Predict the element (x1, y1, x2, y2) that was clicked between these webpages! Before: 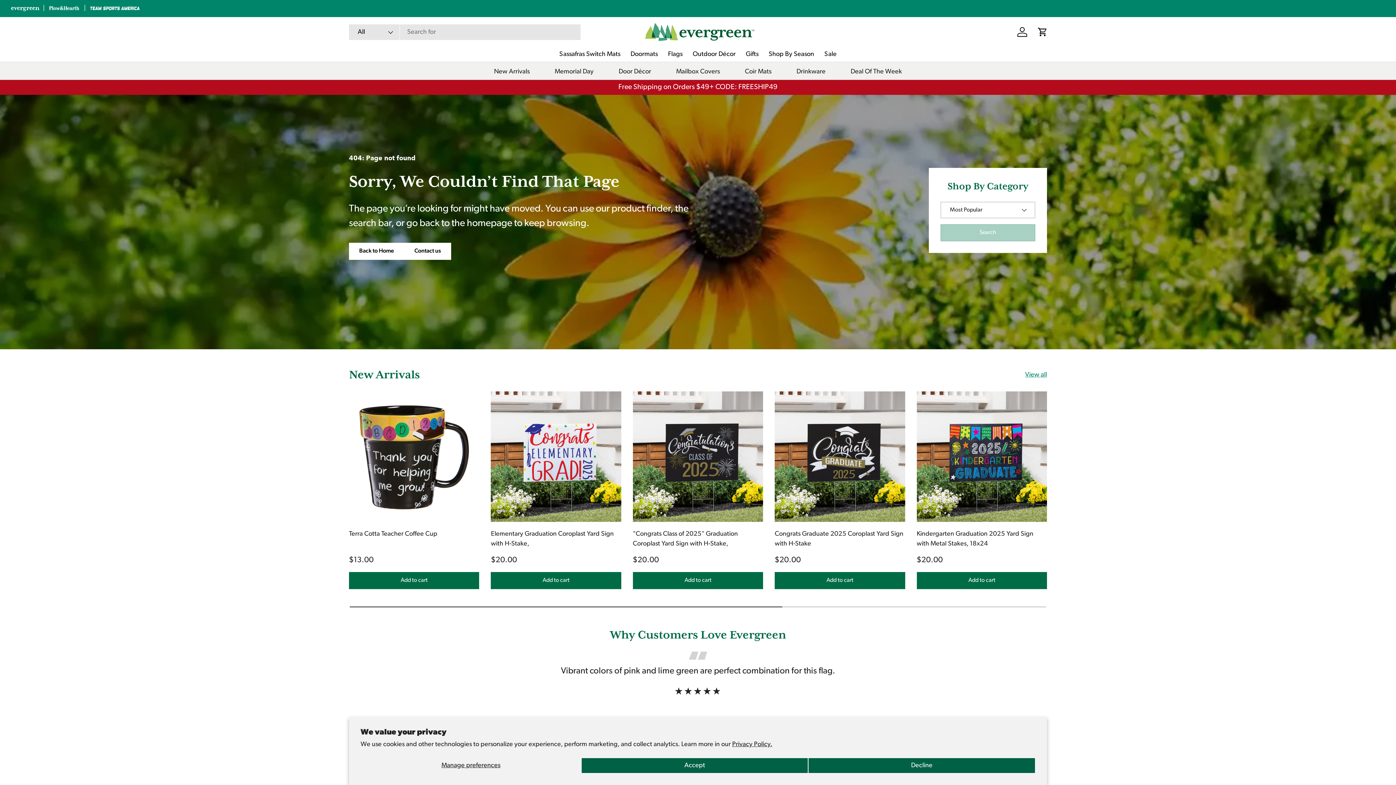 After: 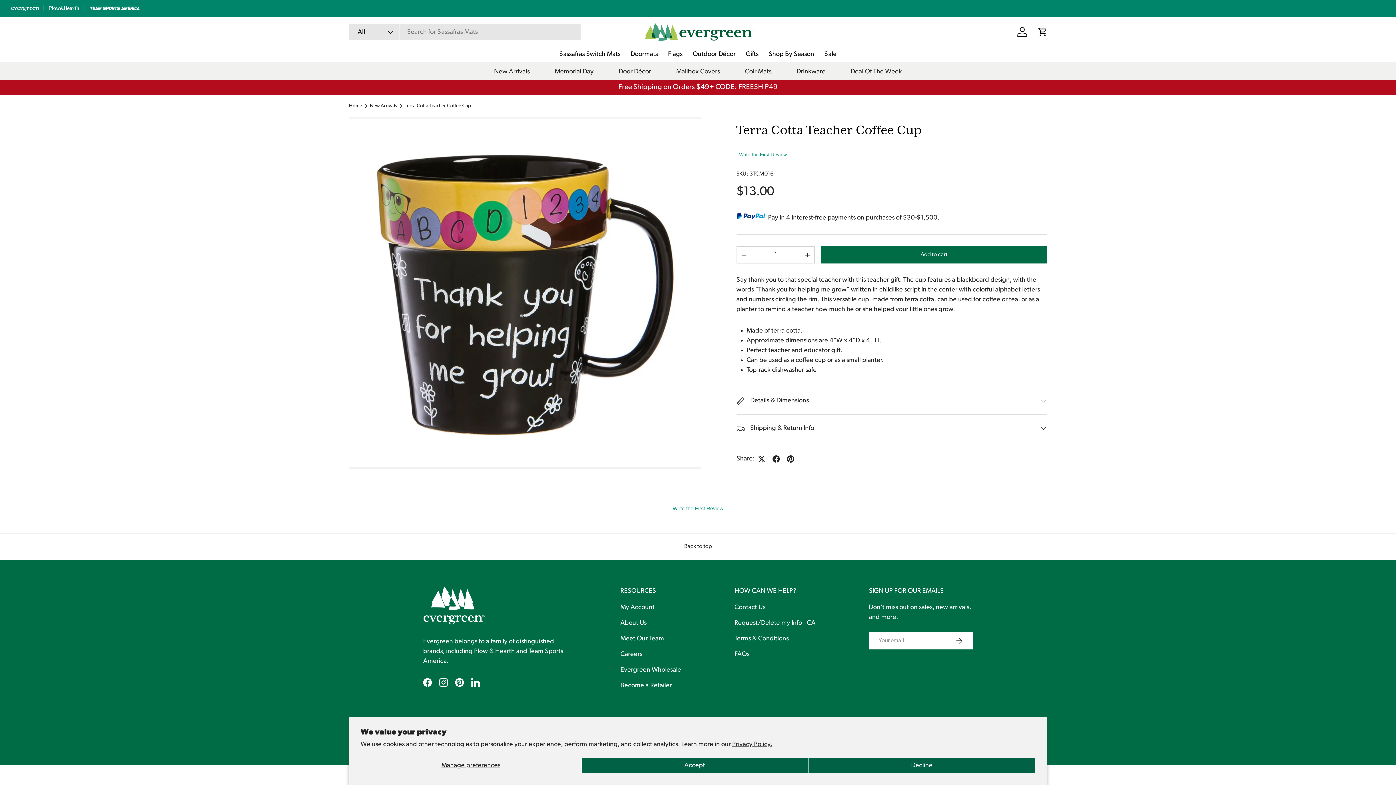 Action: label: Terra Cotta Teacher Coffee Cup bbox: (349, 530, 437, 537)